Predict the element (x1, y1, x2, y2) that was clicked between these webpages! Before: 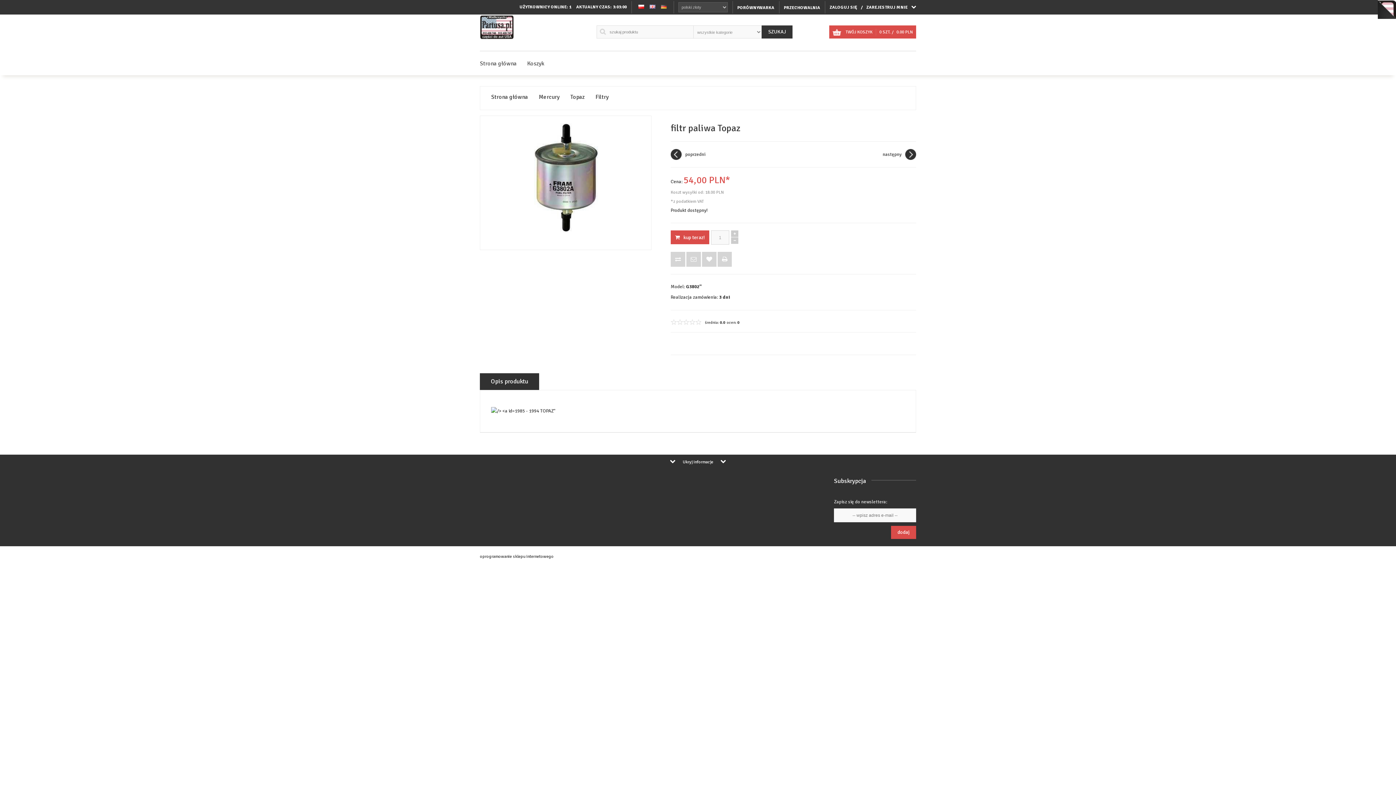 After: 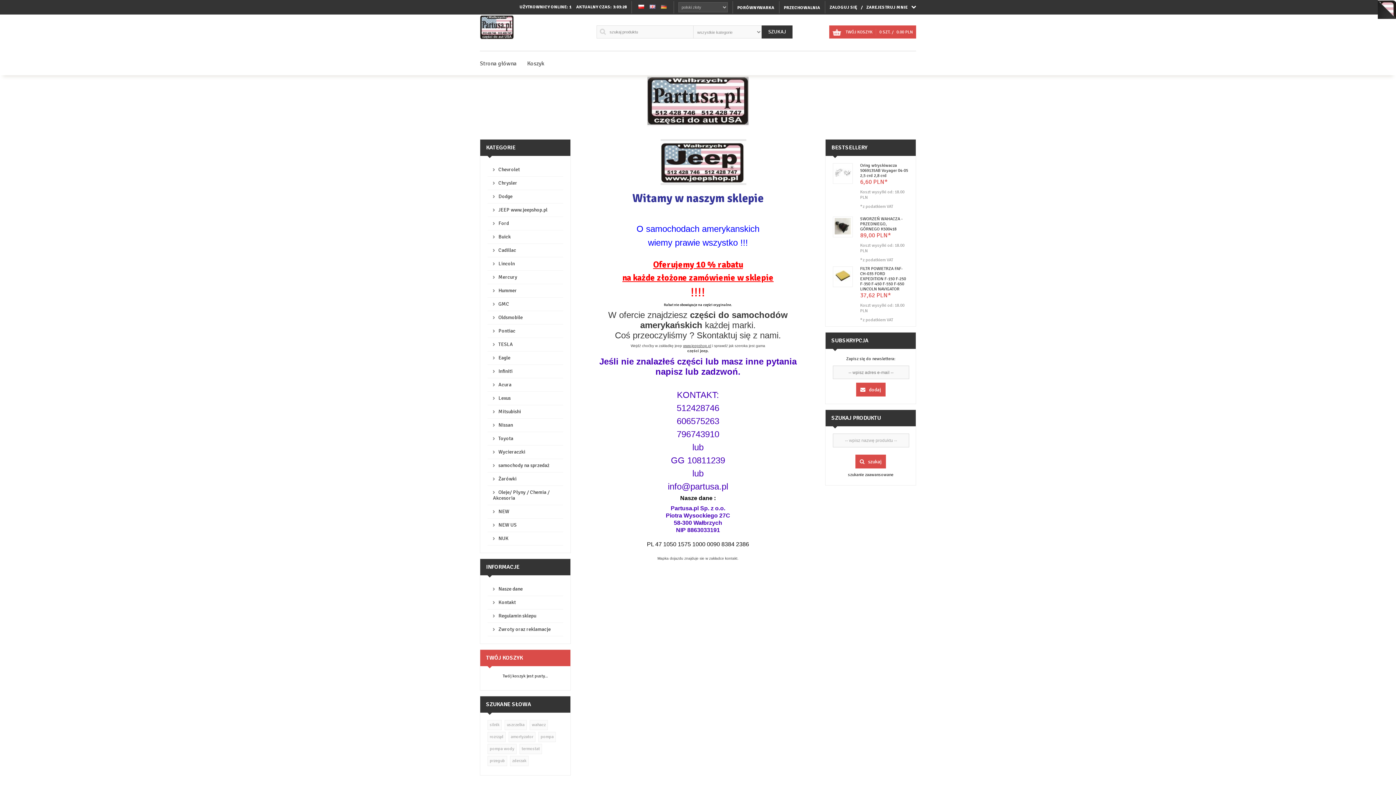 Action: bbox: (480, 36, 514, 41)